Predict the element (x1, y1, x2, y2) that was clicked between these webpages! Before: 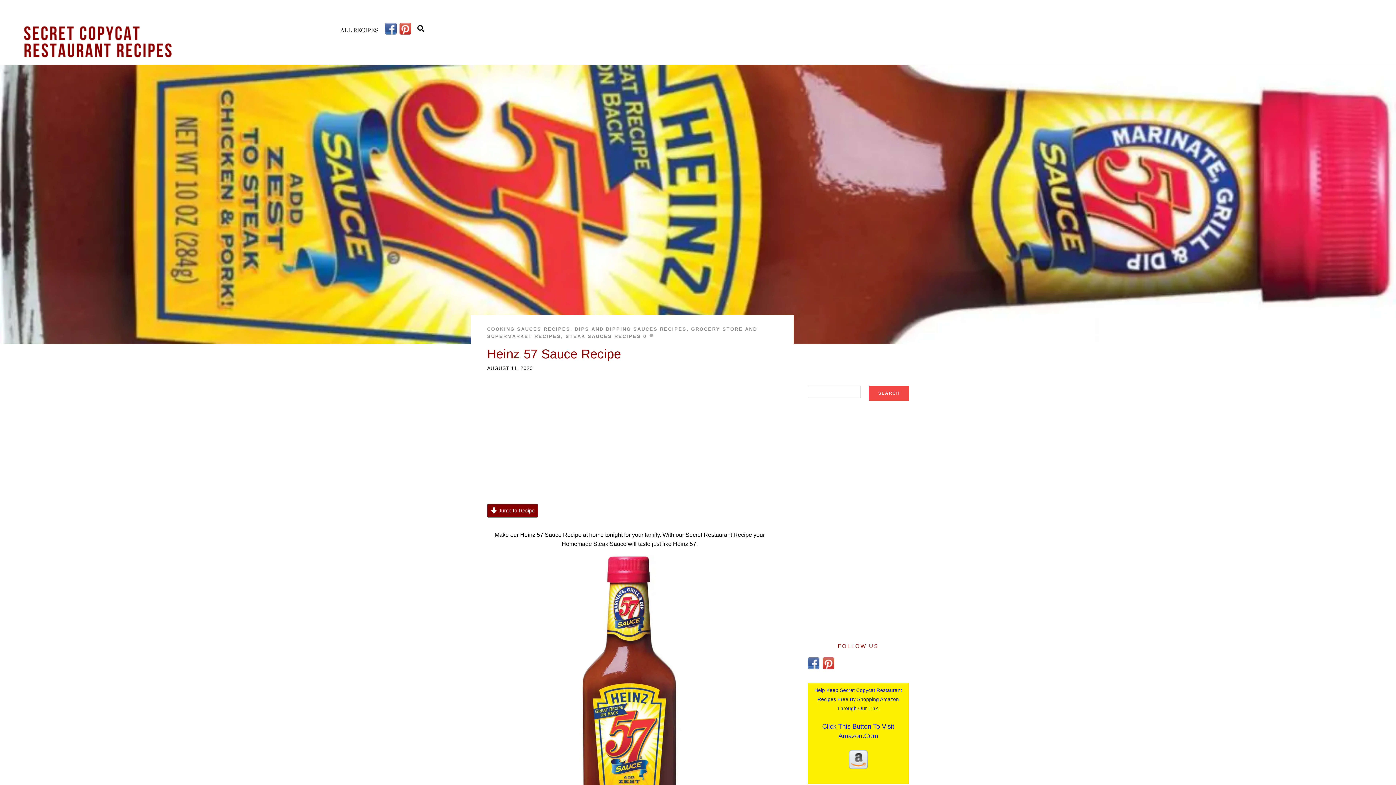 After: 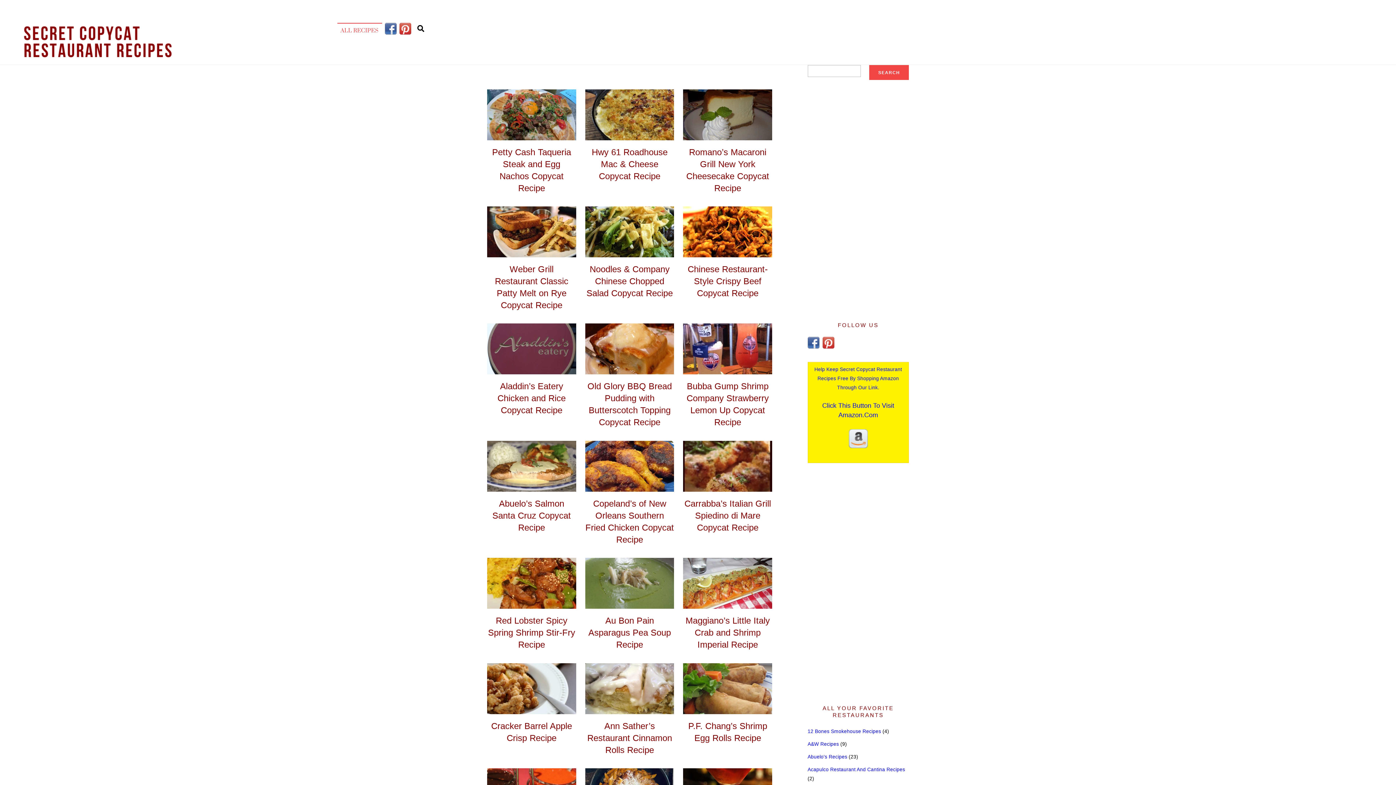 Action: label: ALL RECIPES bbox: (337, 22, 382, 38)